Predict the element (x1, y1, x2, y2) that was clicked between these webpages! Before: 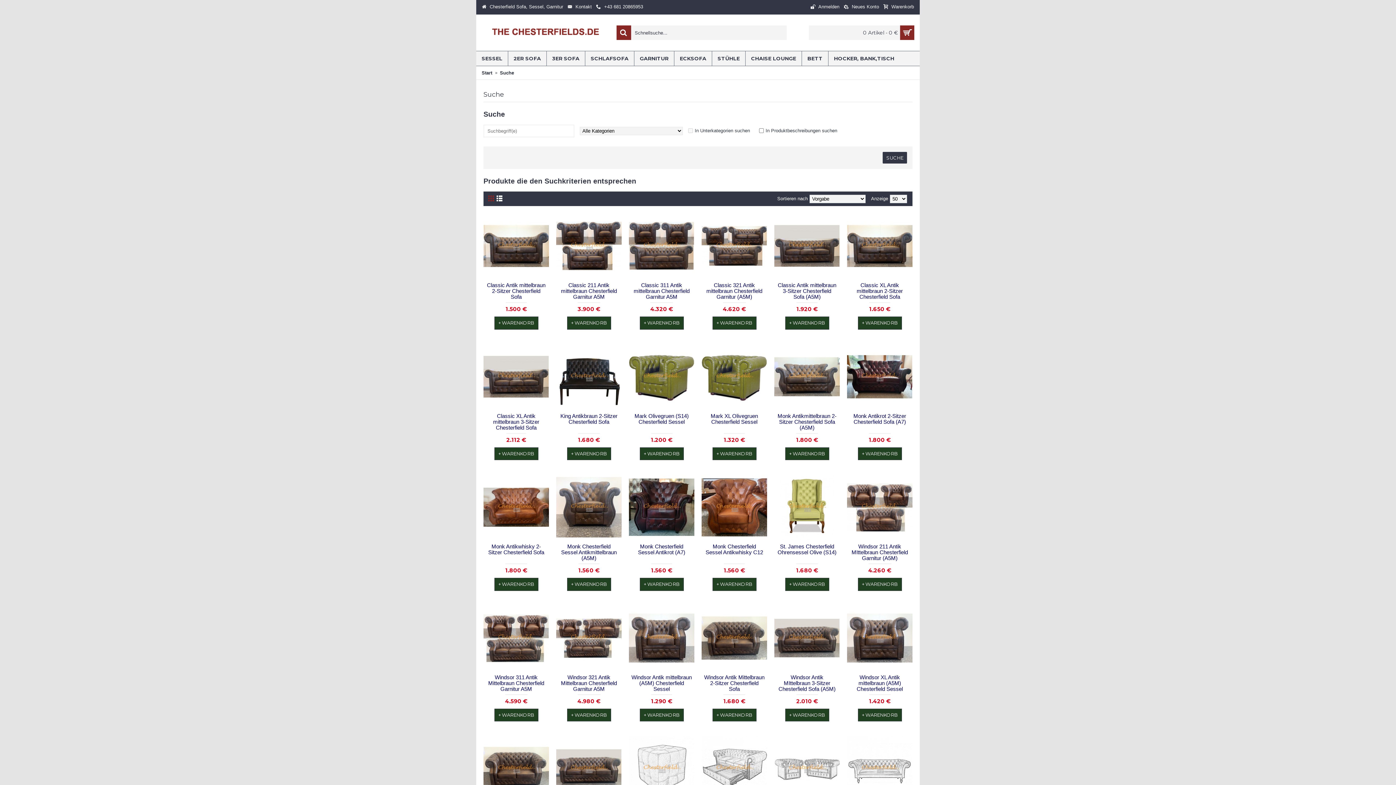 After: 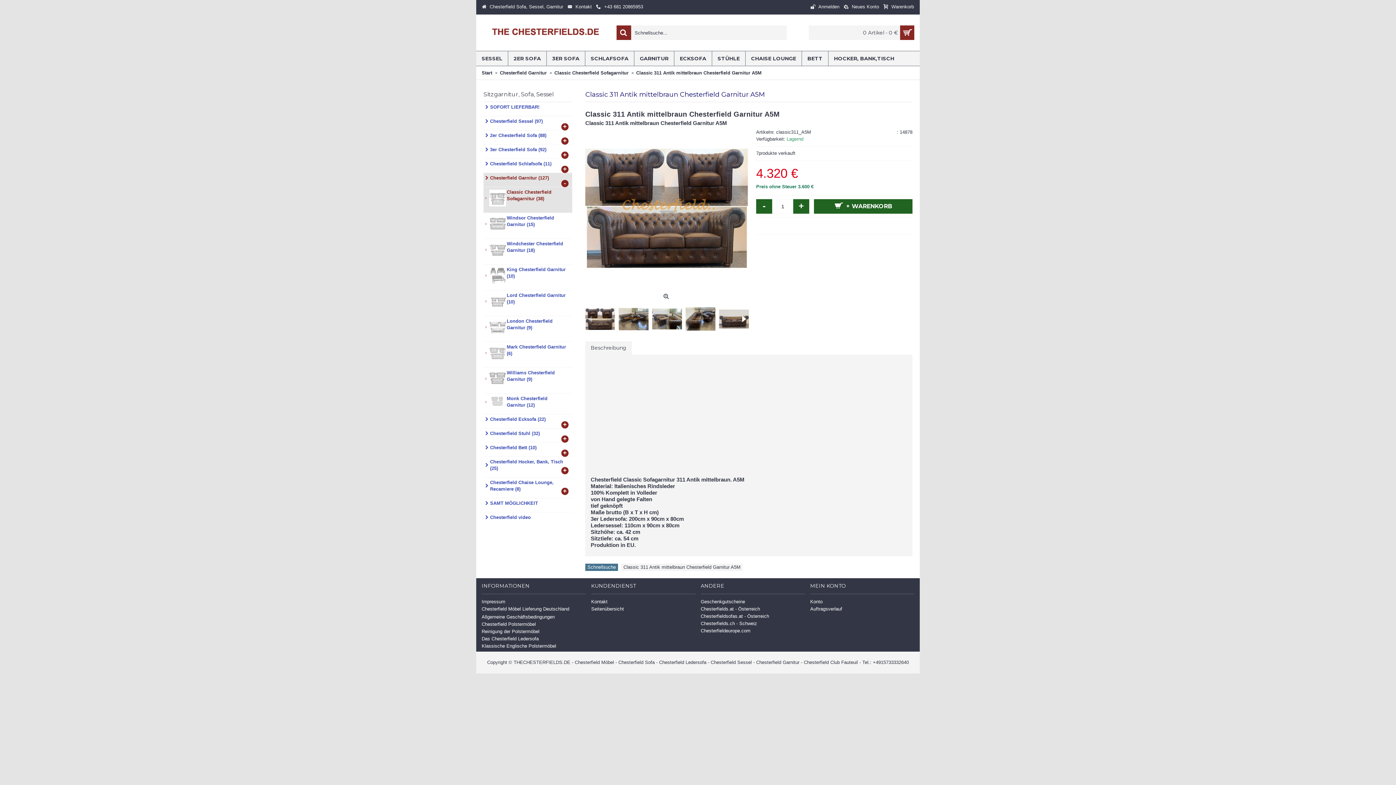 Action: bbox: (629, 278, 694, 302) label: Classic 311 Antik mittelbraun Chesterfield Garnitur A5M